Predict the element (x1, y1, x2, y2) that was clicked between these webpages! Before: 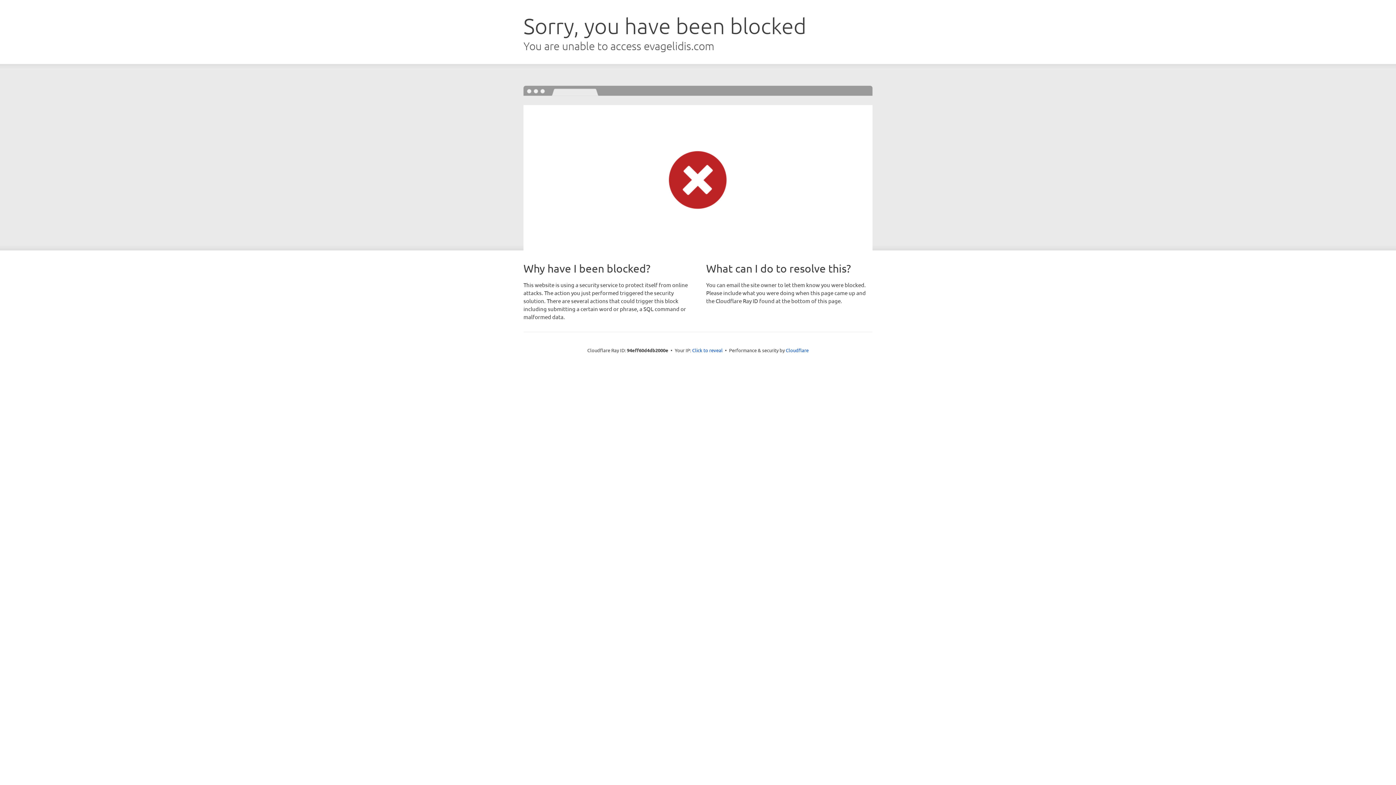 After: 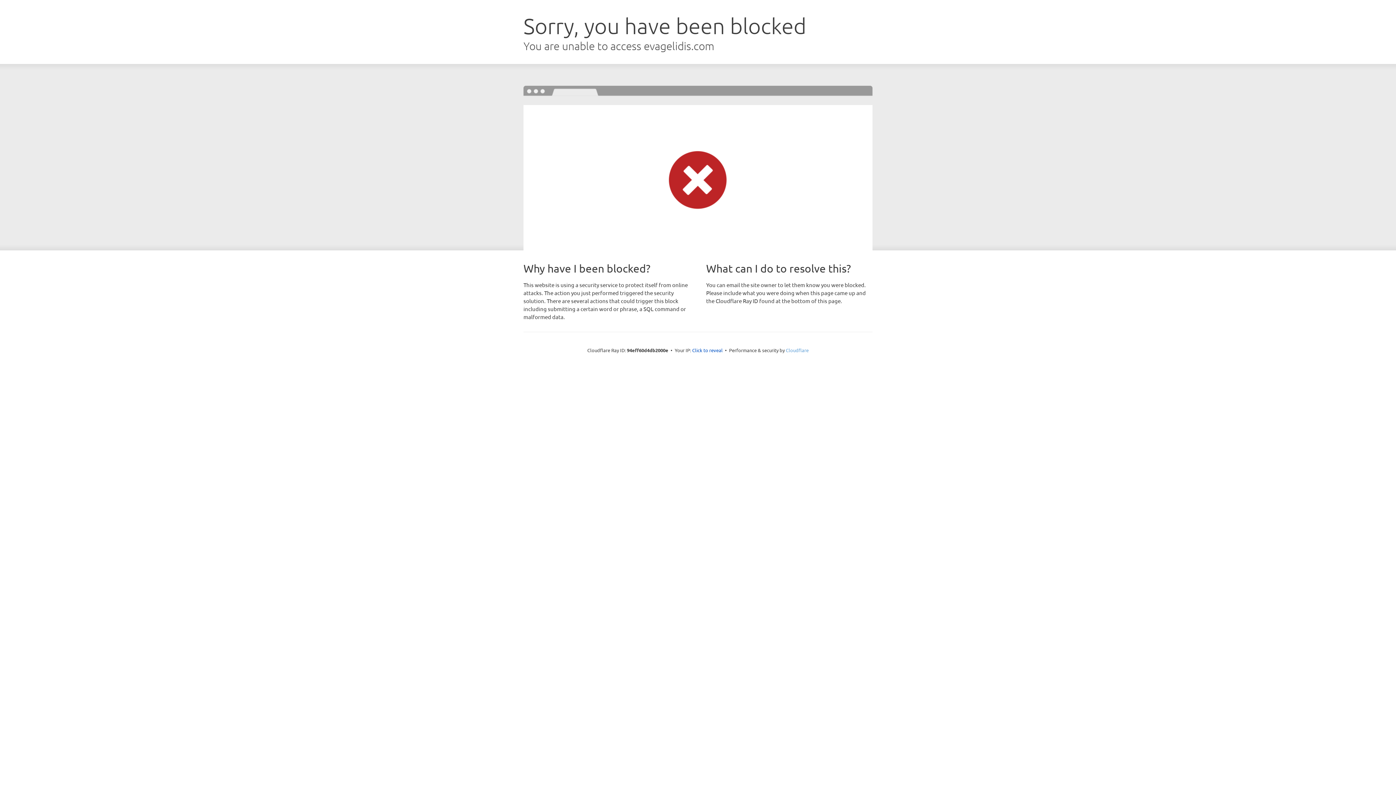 Action: bbox: (786, 347, 808, 353) label: Cloudflare